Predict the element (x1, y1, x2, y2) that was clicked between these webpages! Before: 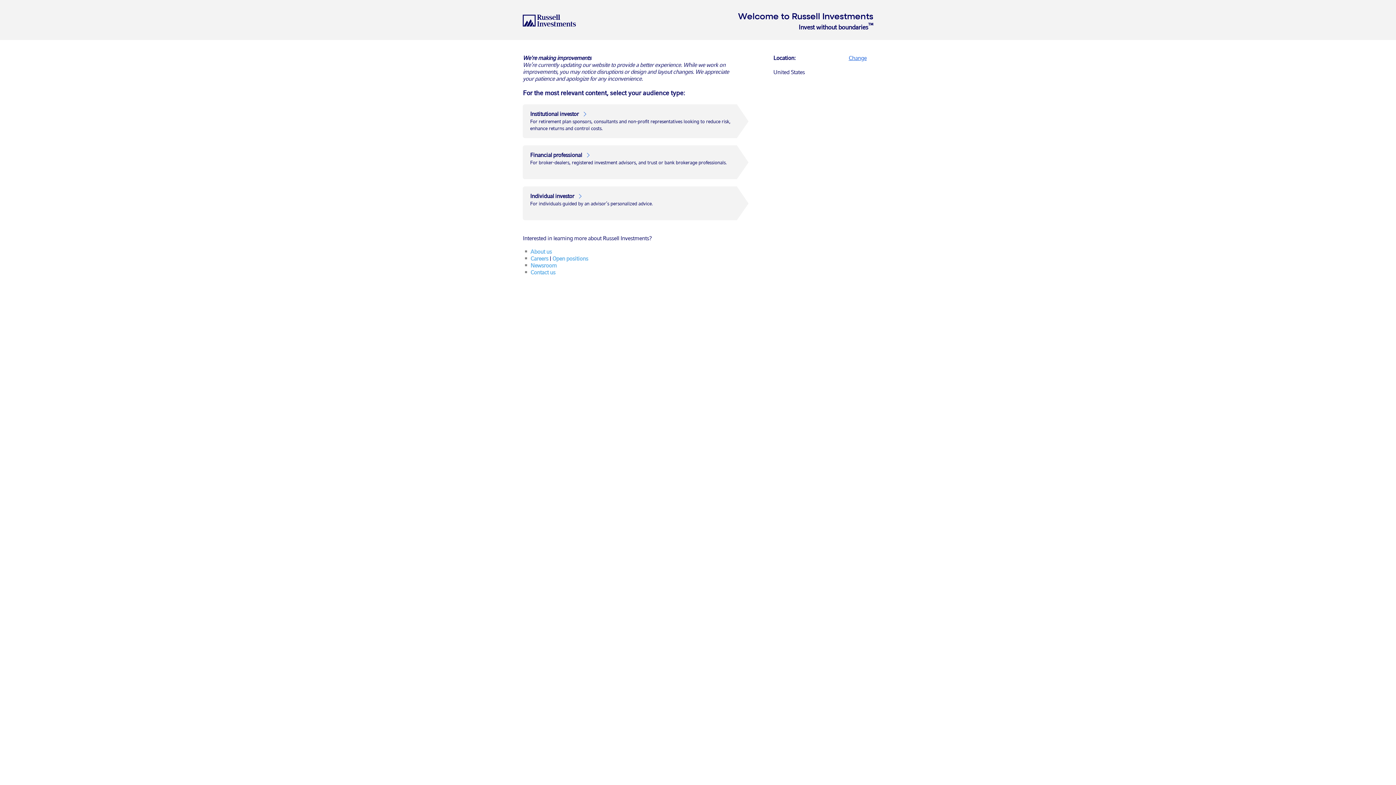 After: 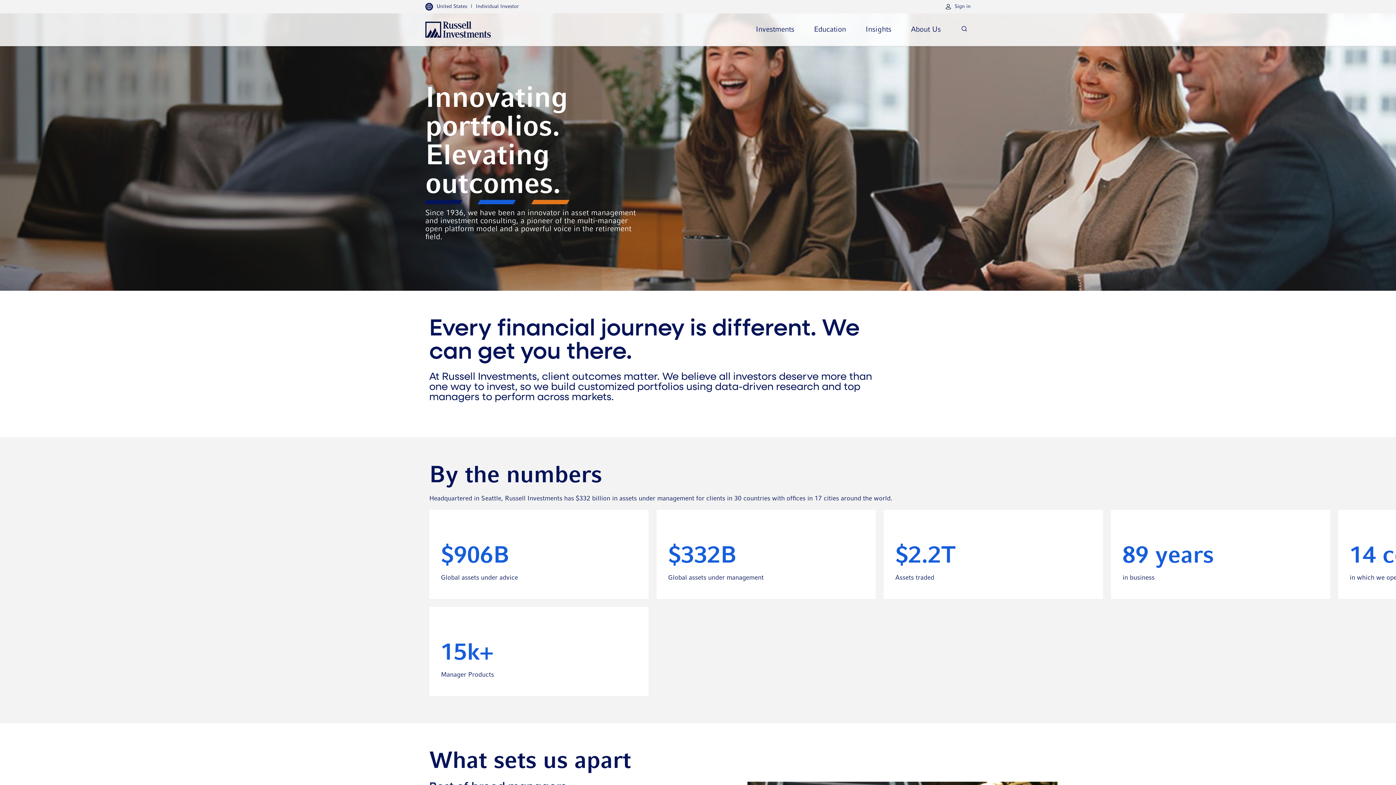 Action: label: About us bbox: (530, 248, 551, 255)